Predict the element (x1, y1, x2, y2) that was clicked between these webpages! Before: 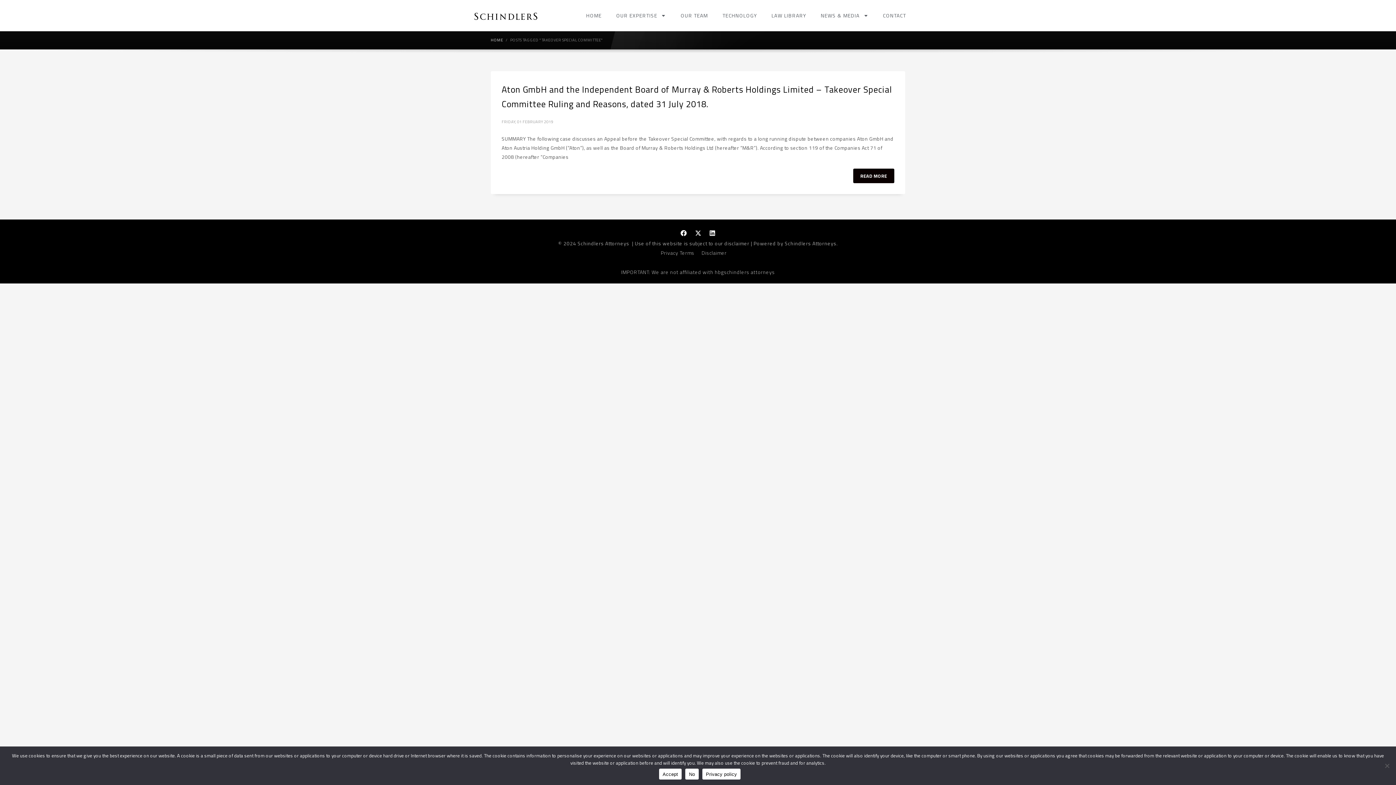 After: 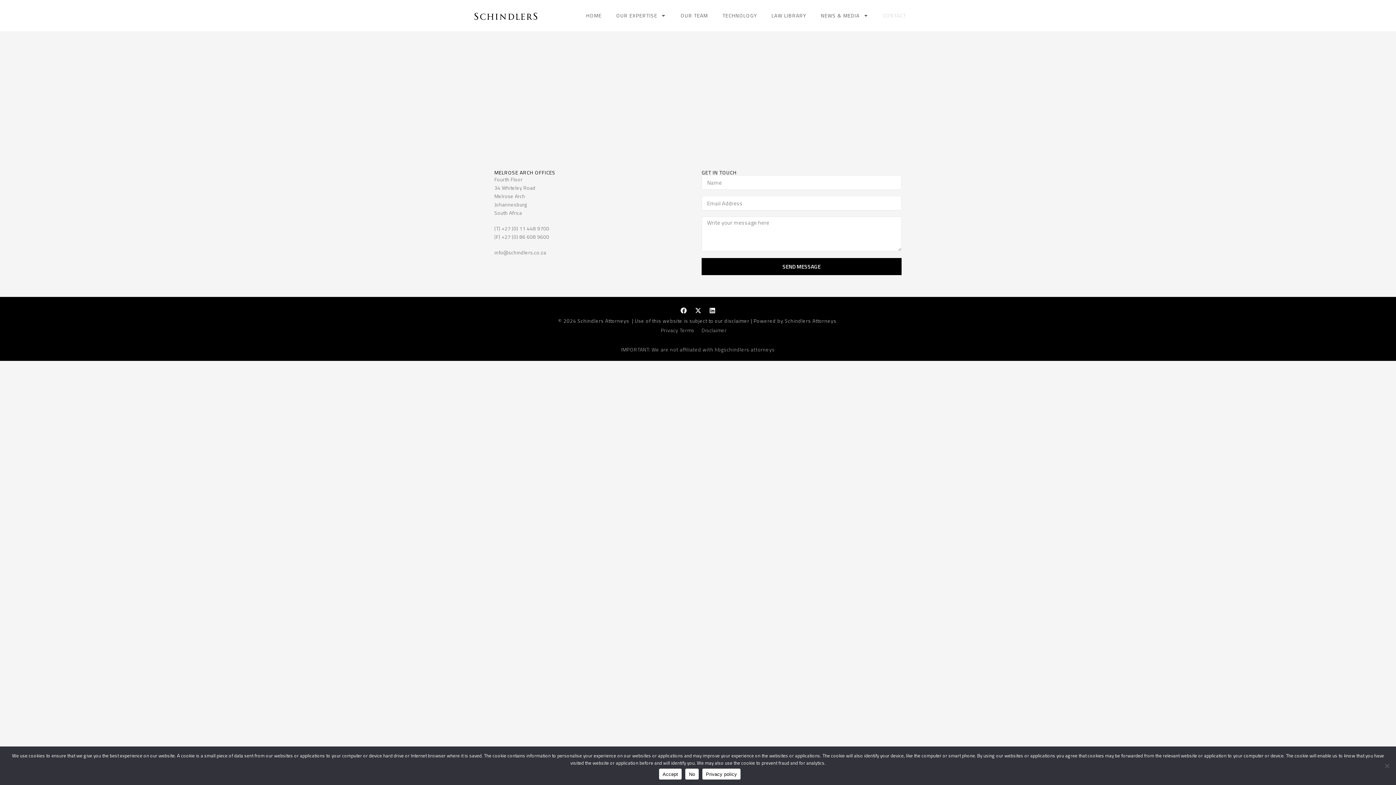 Action: bbox: (875, 7, 913, 24) label: CONTACT